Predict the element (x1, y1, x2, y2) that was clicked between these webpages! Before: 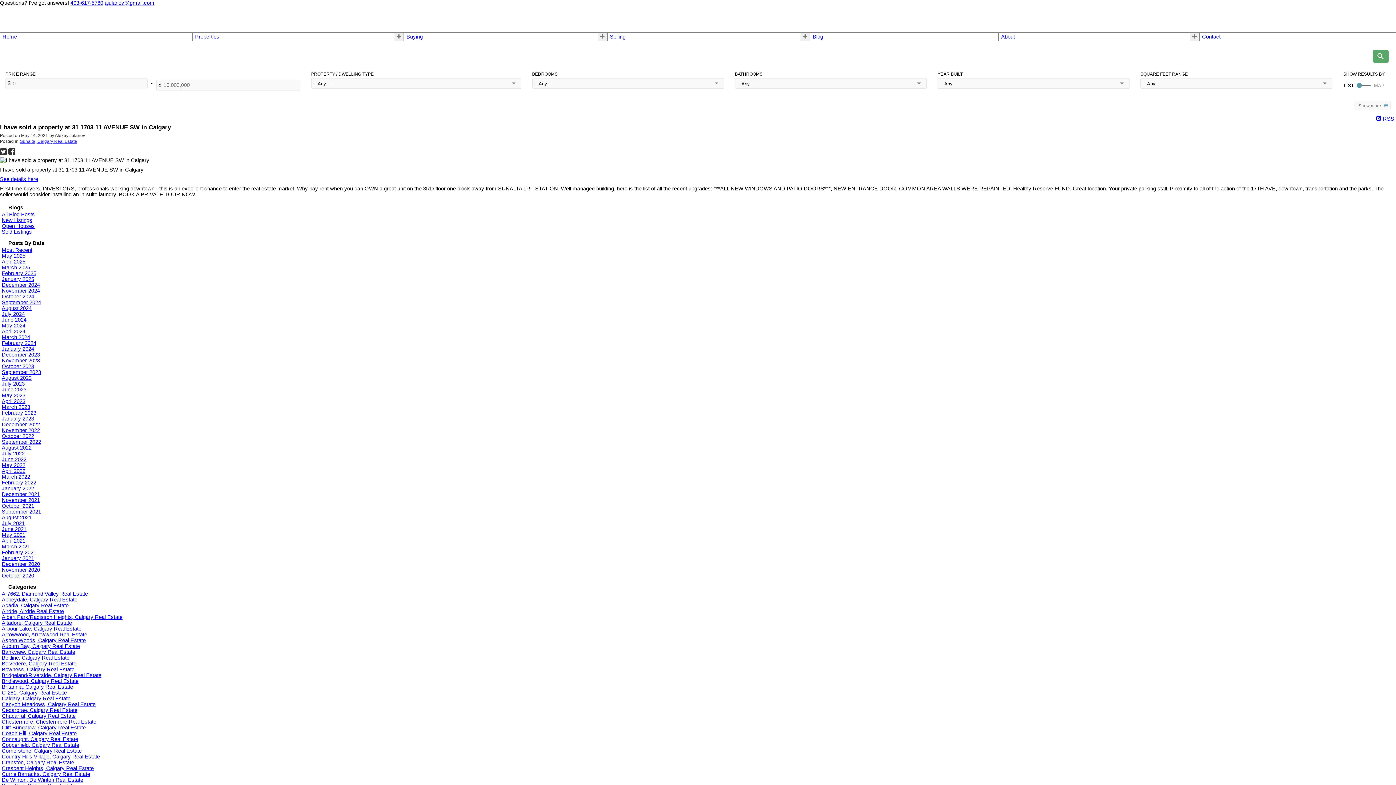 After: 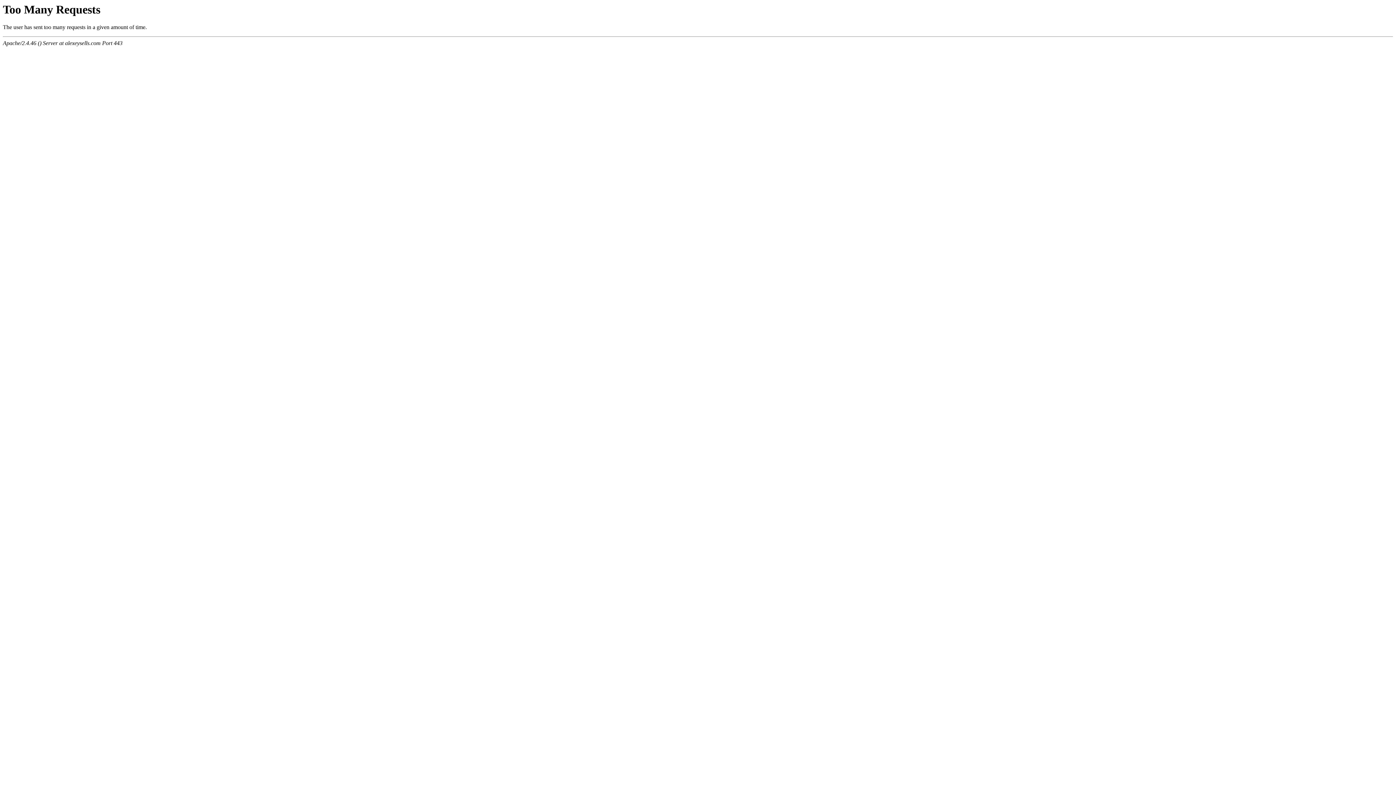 Action: label: Cedarbrae, Calgary Real Estate bbox: (1, 707, 77, 713)